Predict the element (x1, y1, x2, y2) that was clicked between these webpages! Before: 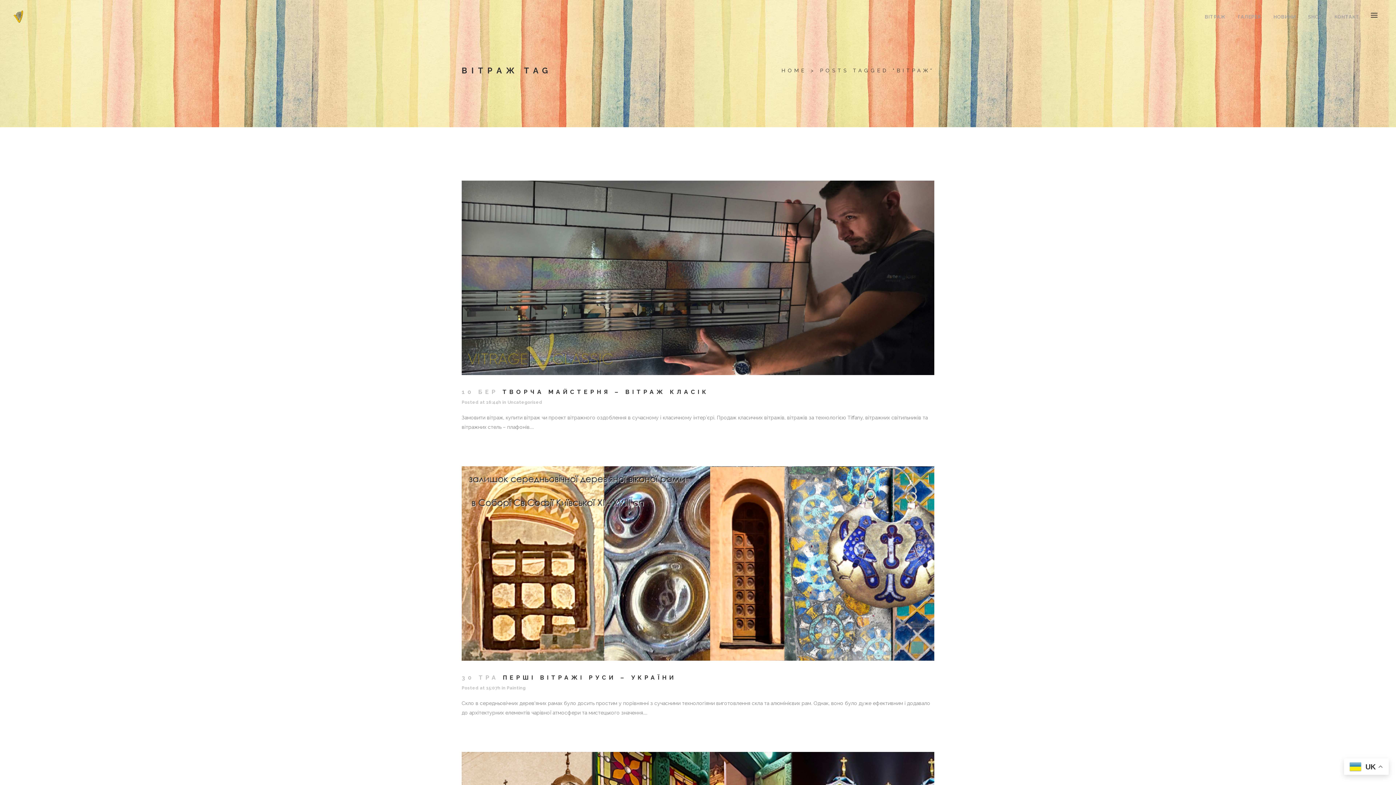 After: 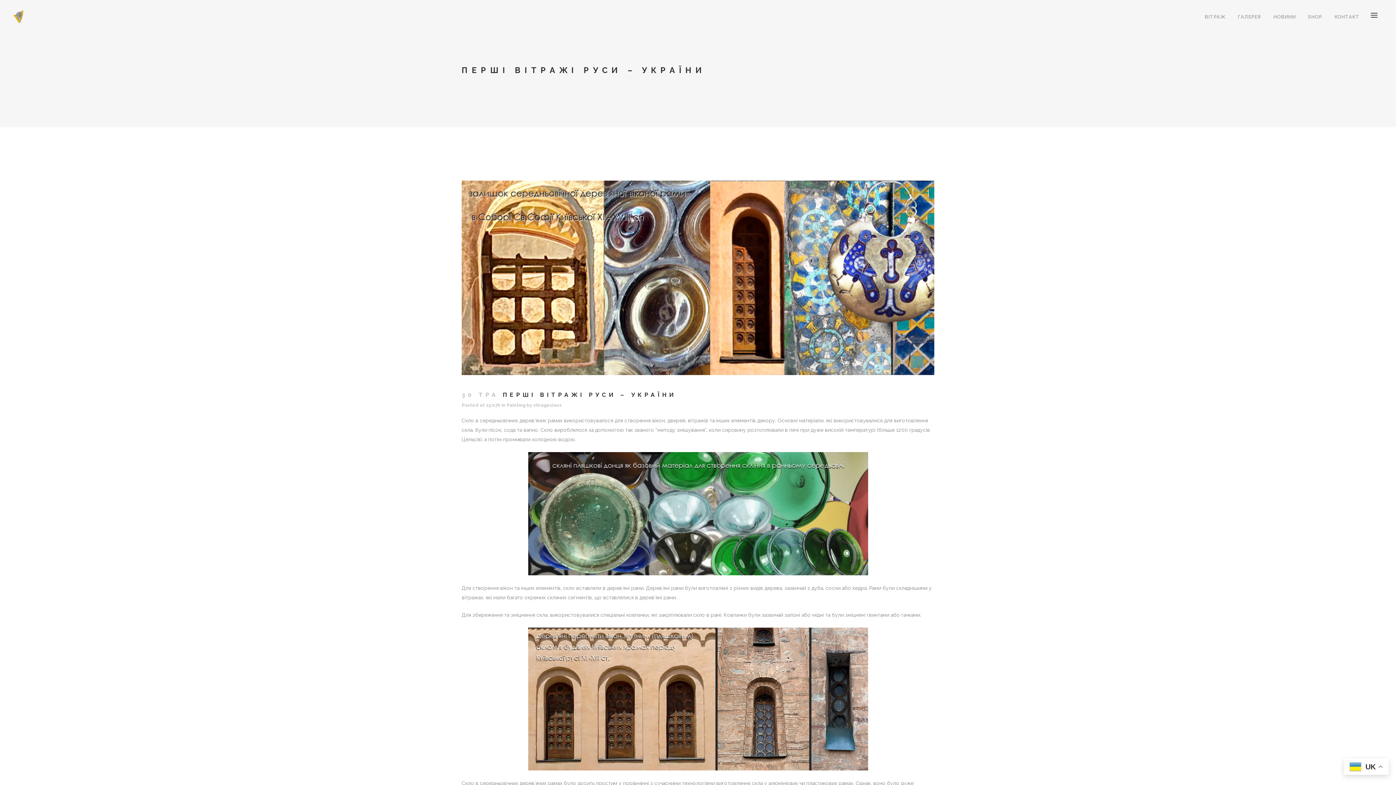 Action: bbox: (461, 466, 934, 661)